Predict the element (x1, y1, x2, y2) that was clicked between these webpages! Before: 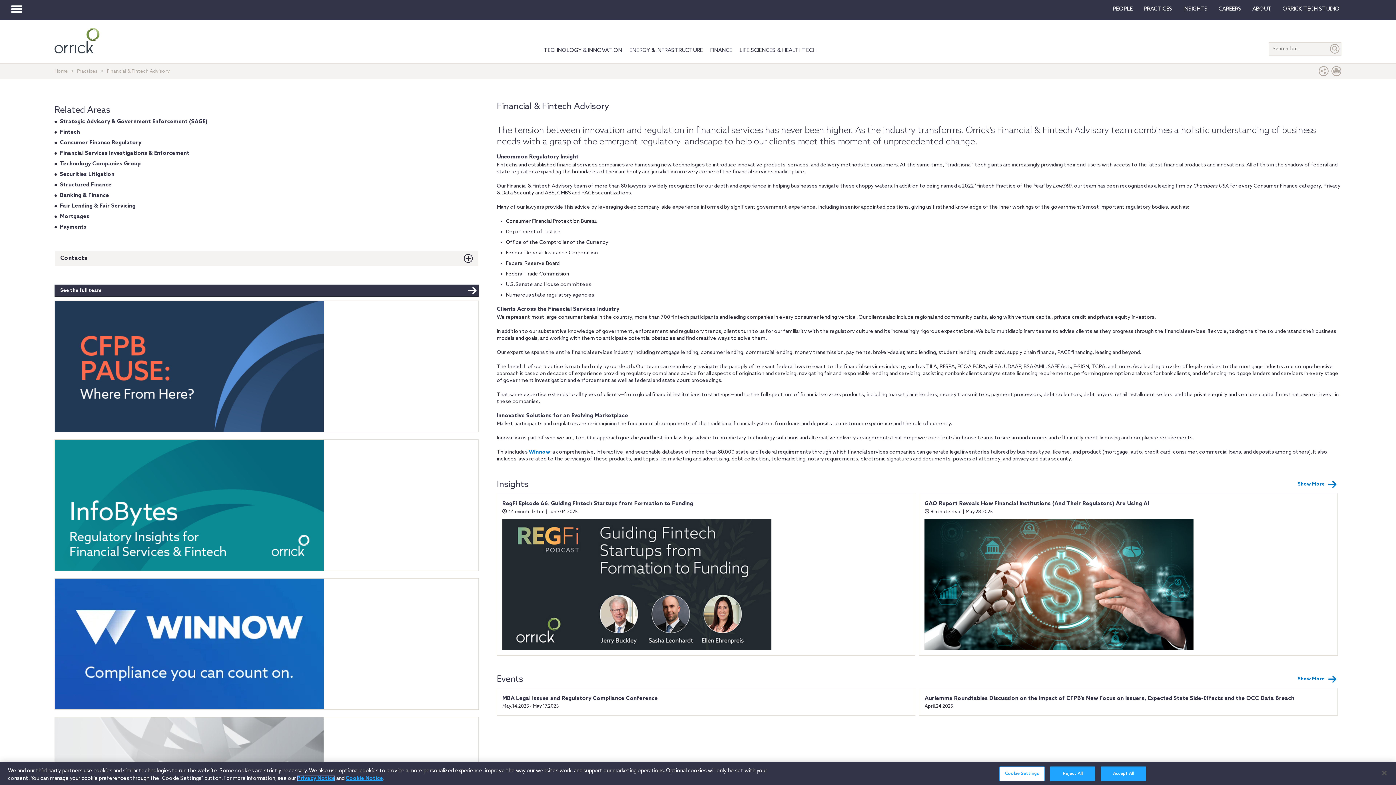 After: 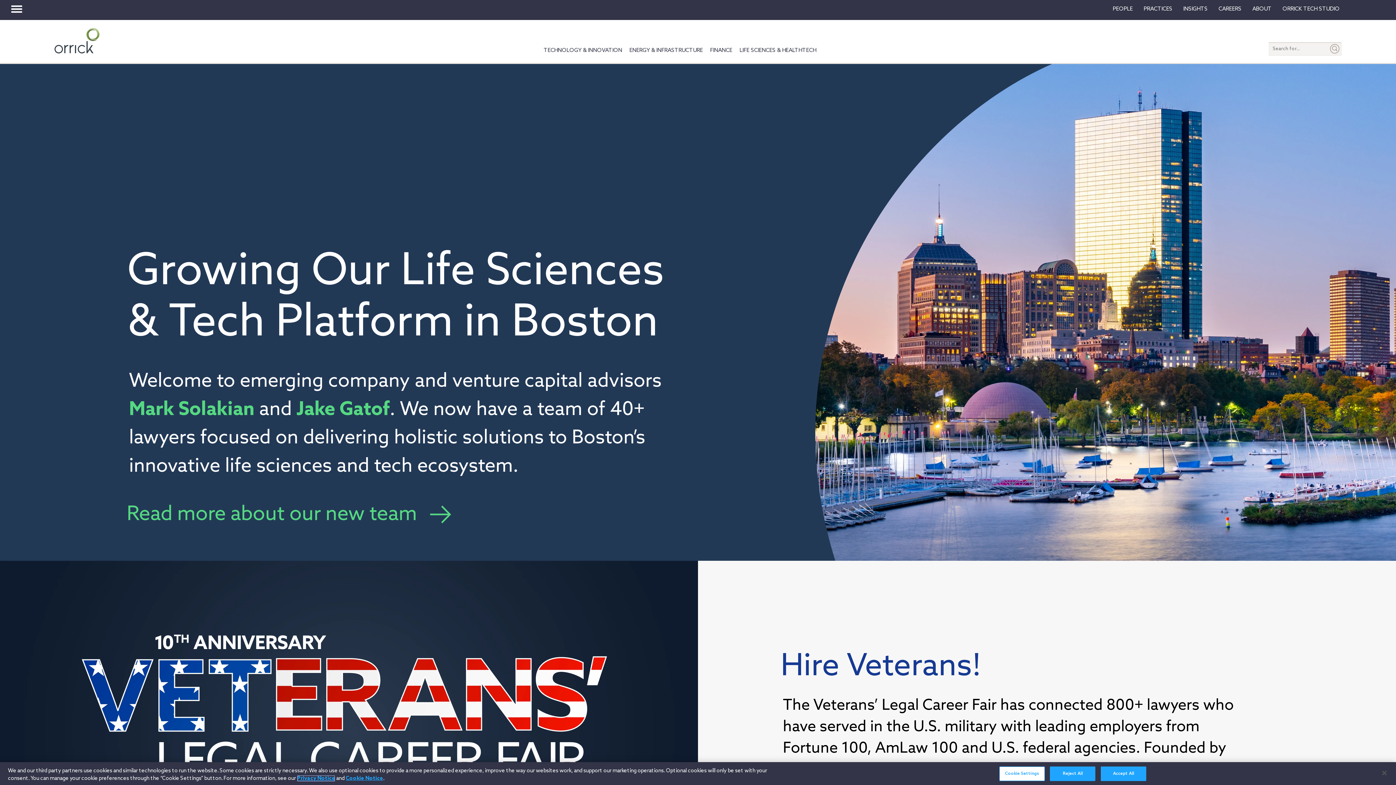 Action: label: Home bbox: (54, 68, 68, 74)